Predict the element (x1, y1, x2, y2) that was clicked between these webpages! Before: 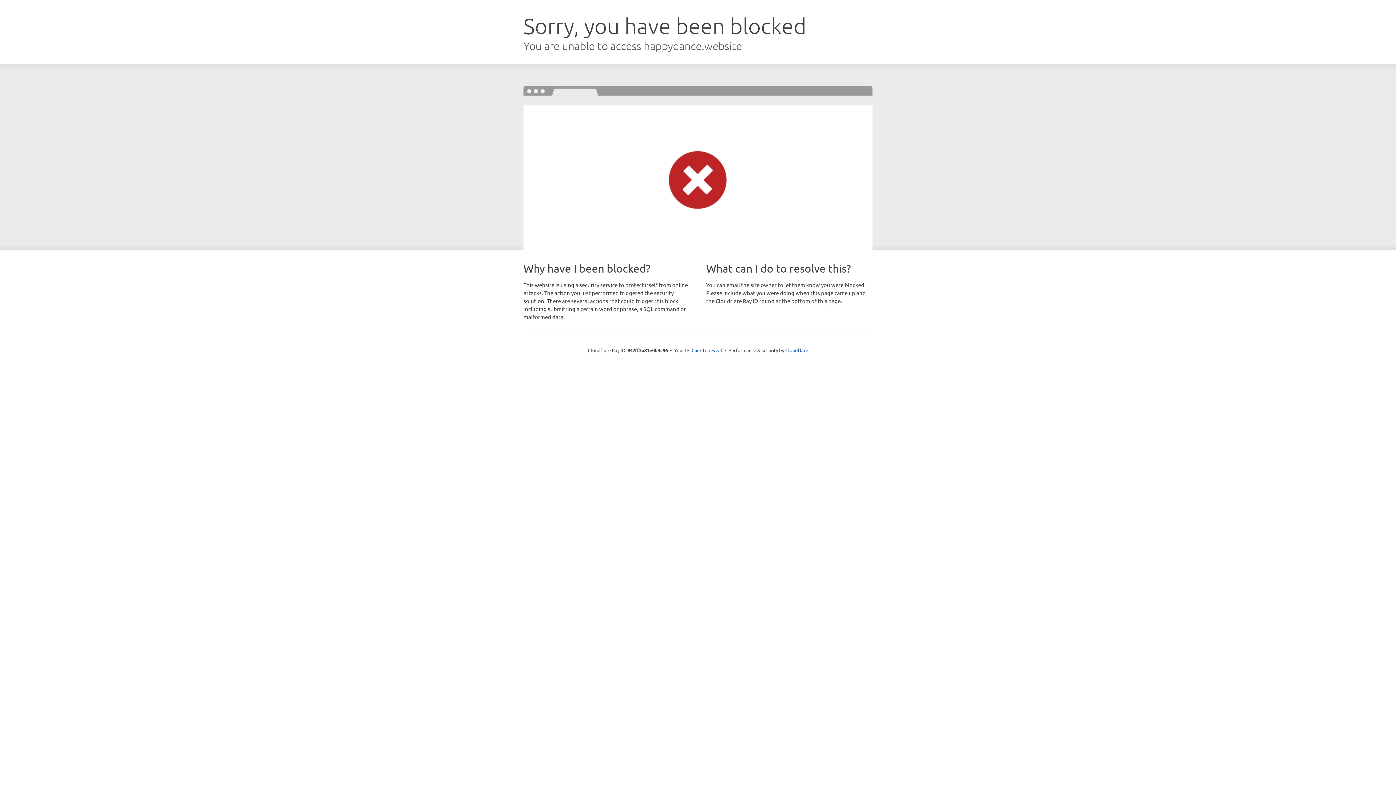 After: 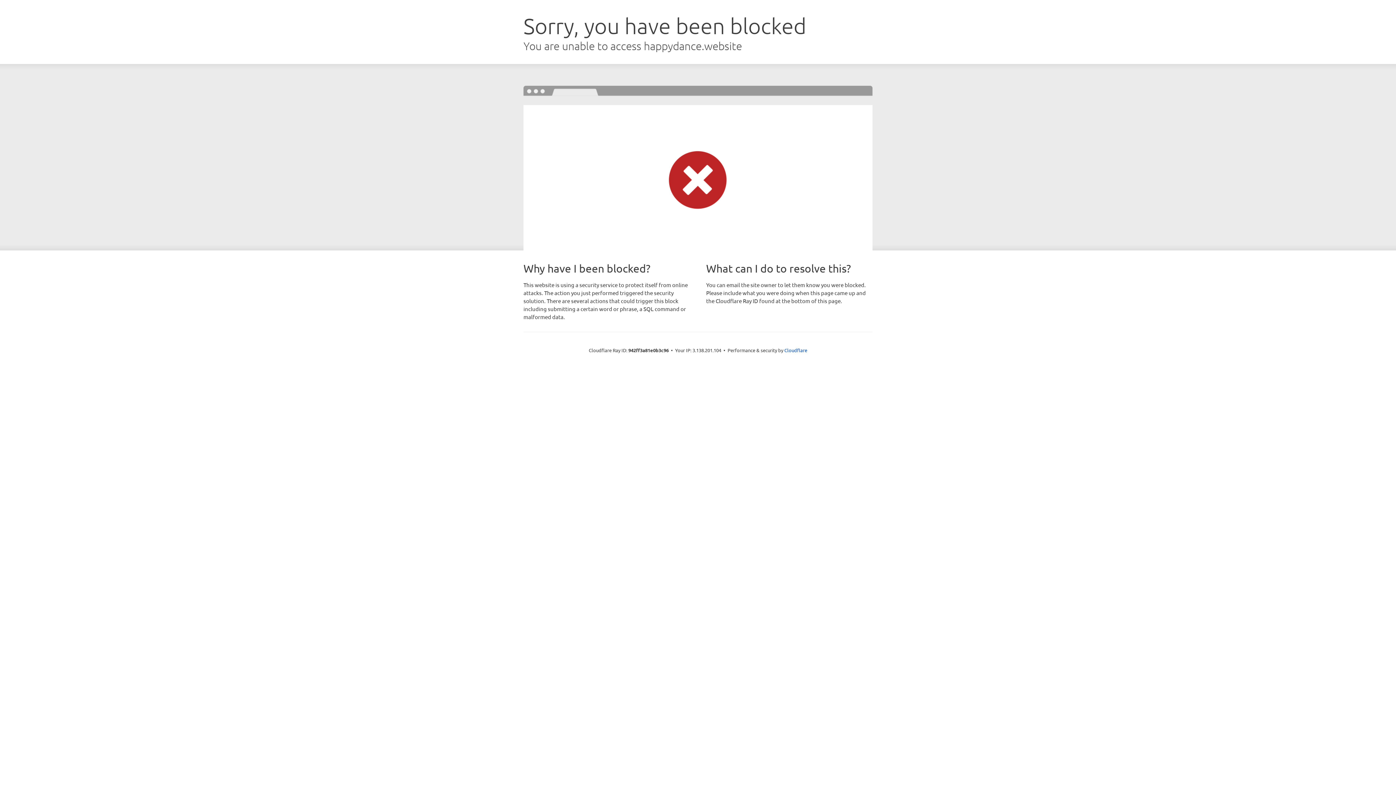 Action: bbox: (691, 346, 722, 353) label: Click to reveal